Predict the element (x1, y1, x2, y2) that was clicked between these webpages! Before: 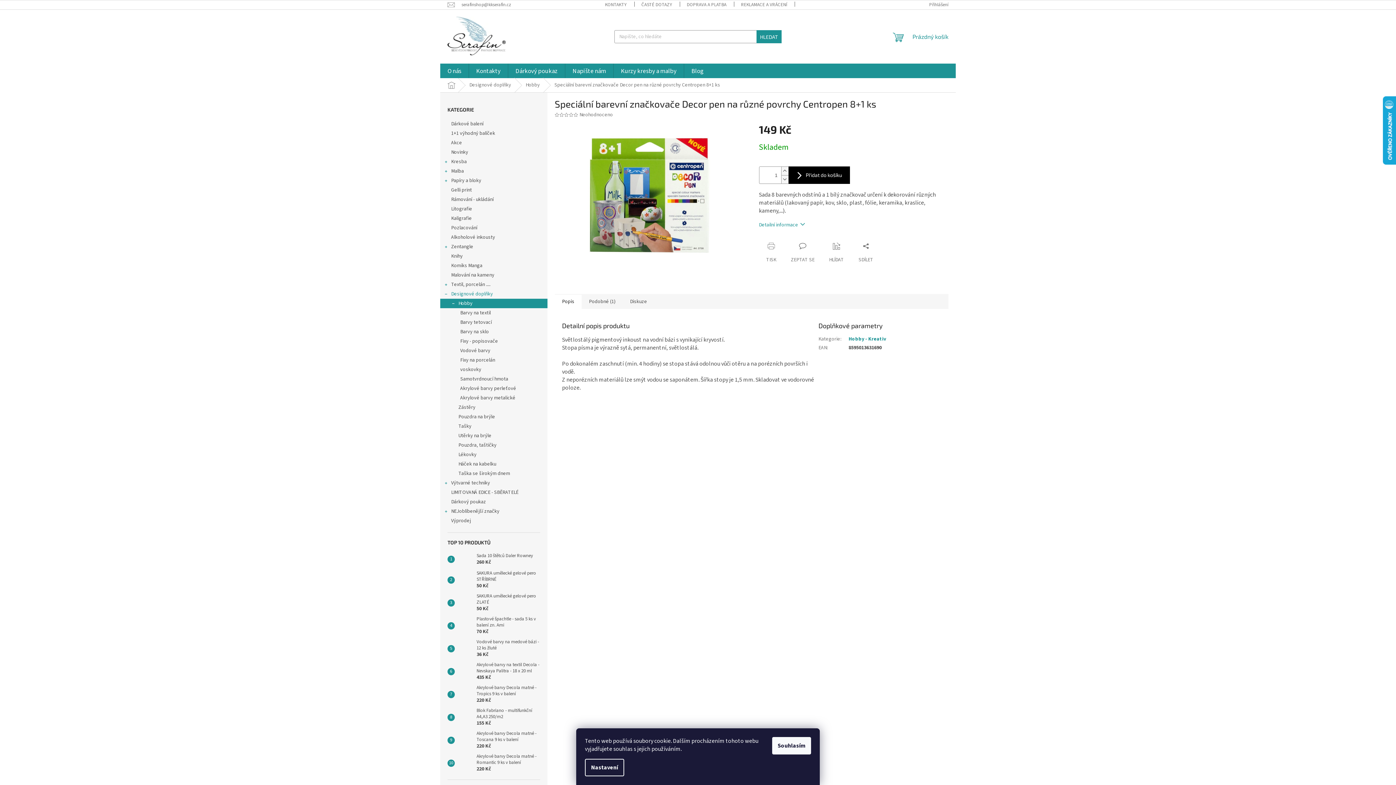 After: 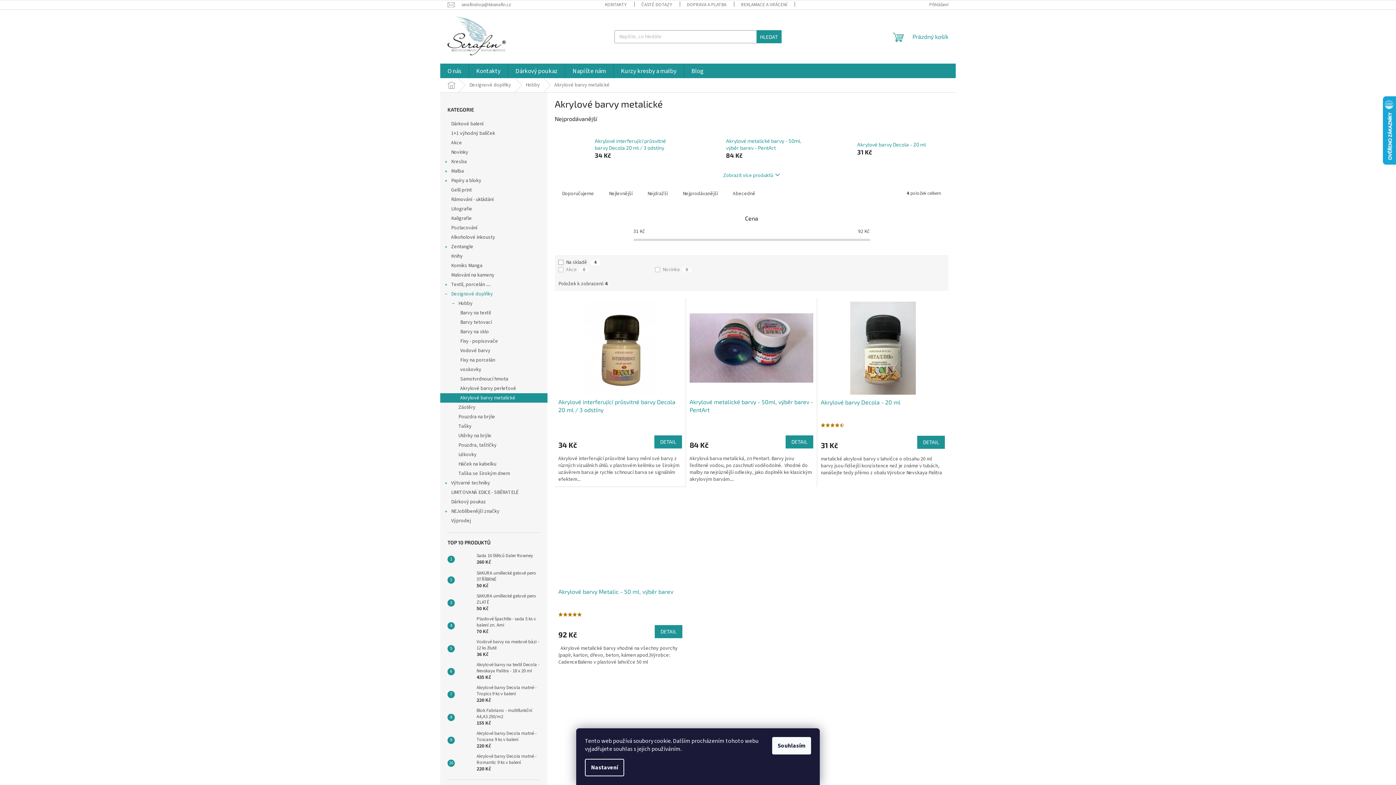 Action: label: Akrylové barvy metalické bbox: (440, 393, 547, 402)